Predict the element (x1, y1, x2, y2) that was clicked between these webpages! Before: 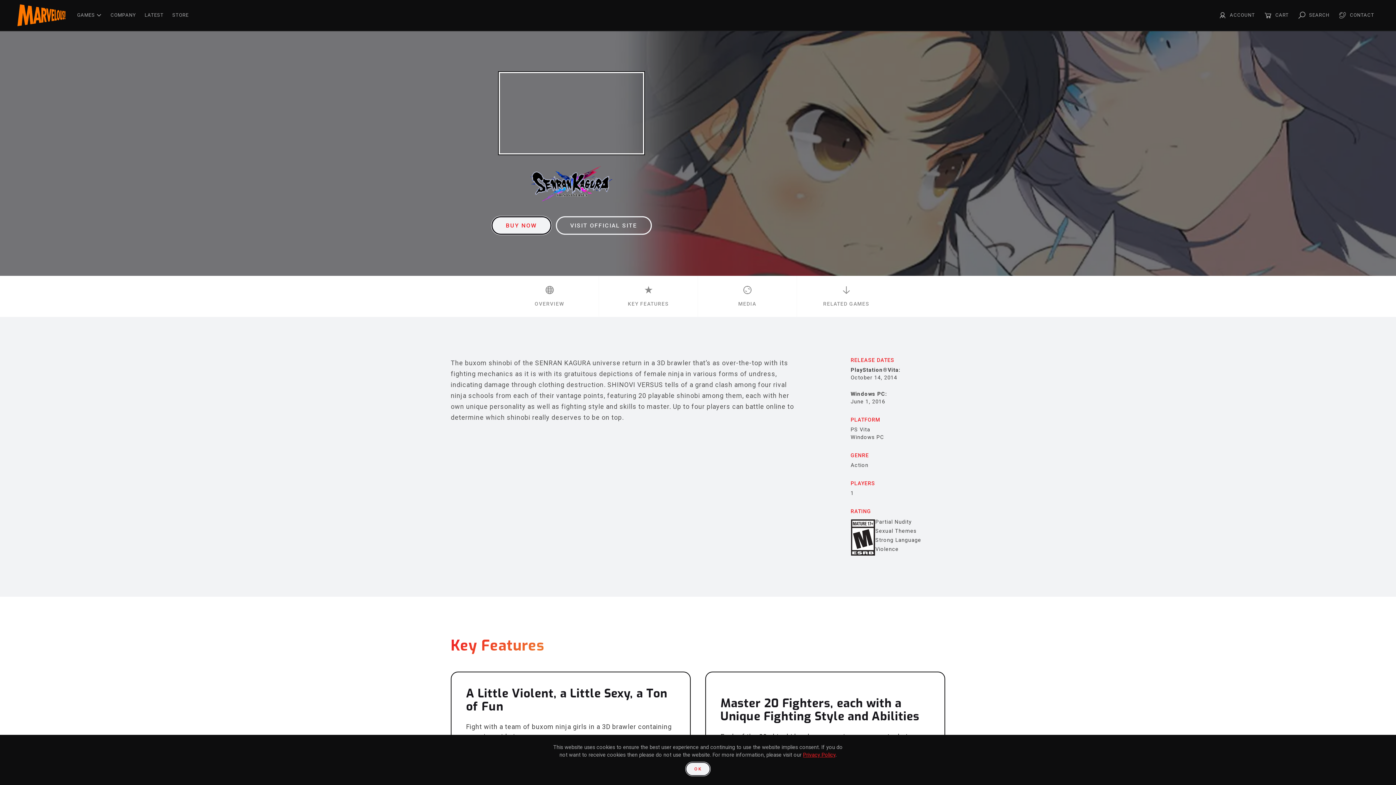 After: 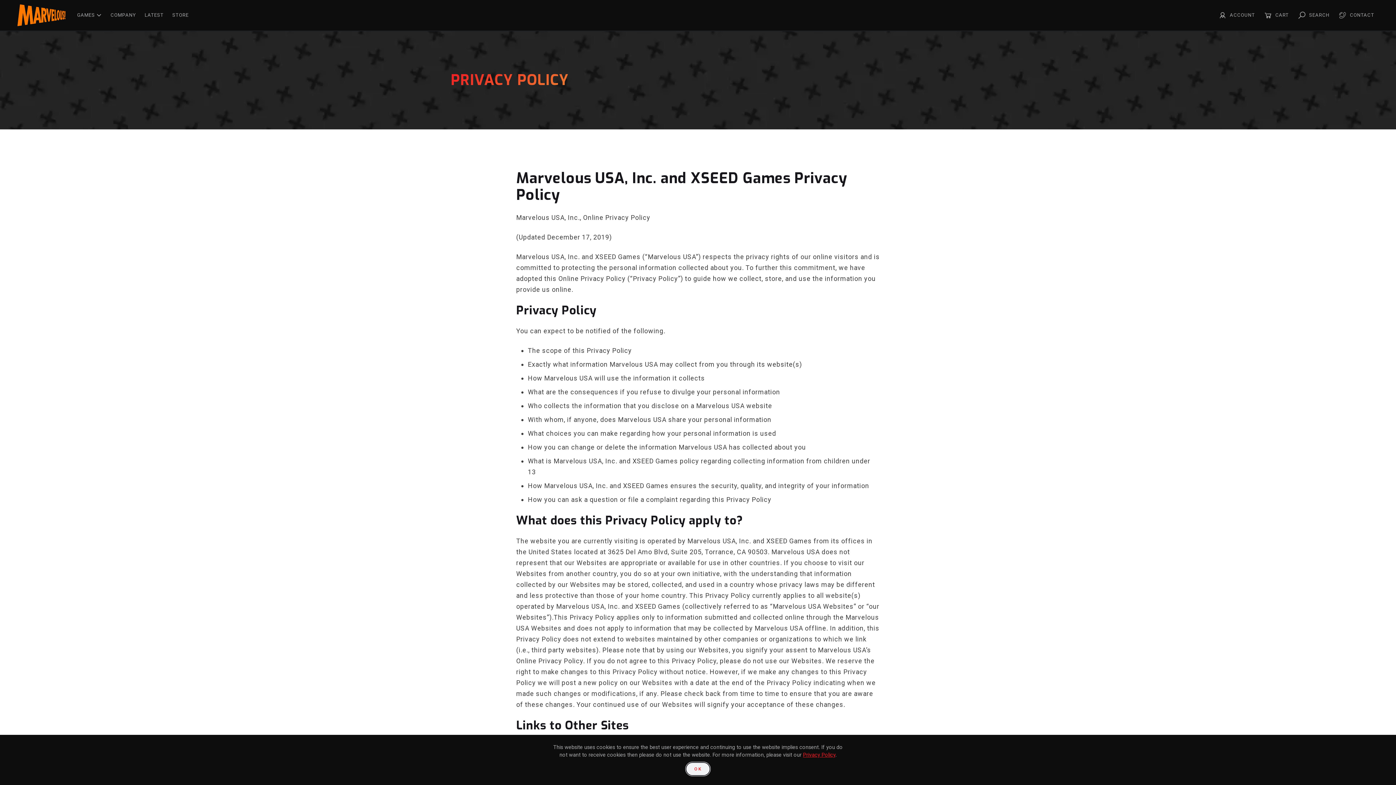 Action: label: Privacy Policy bbox: (803, 752, 835, 758)